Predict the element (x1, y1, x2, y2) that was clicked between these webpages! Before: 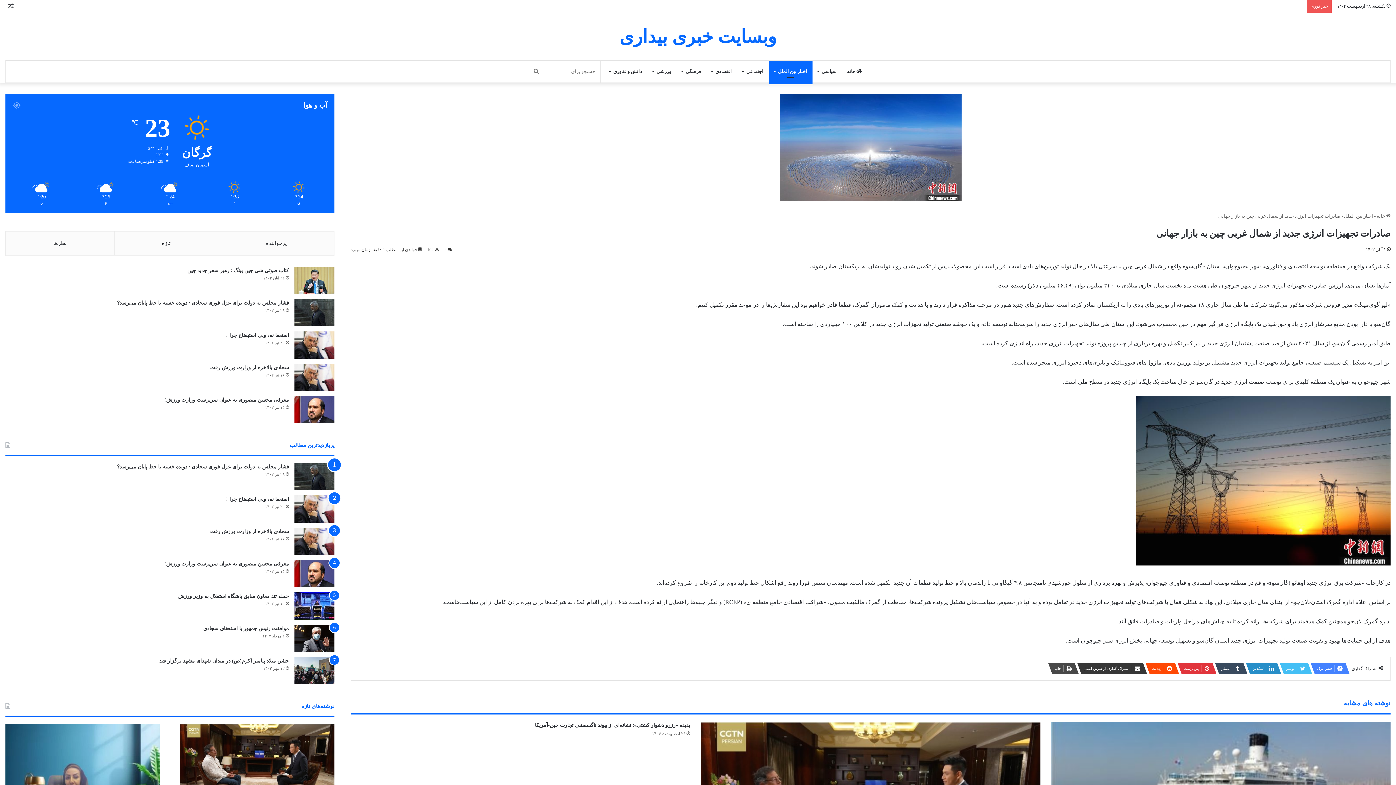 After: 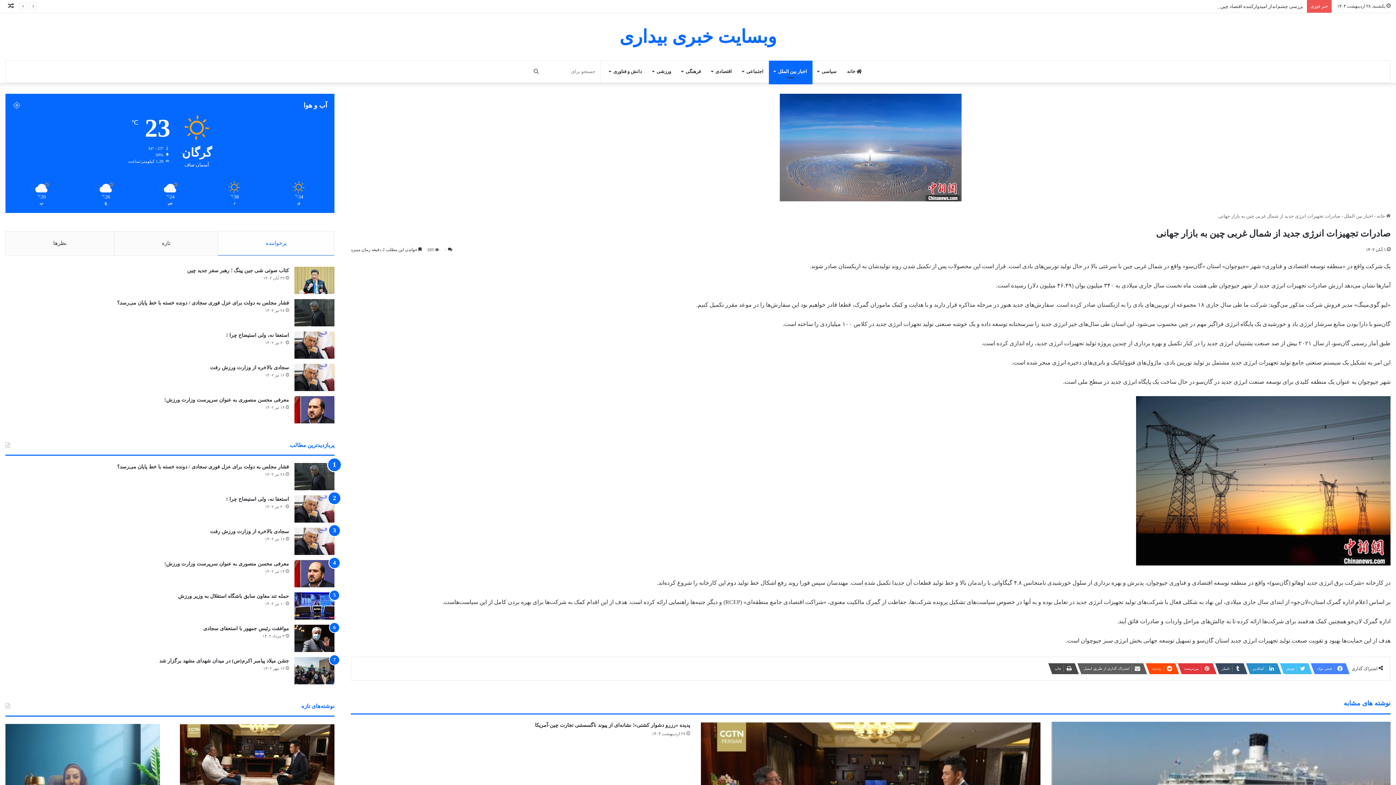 Action: label: اشتراک گذاری از طریق ایمیل bbox: (1077, 663, 1143, 674)